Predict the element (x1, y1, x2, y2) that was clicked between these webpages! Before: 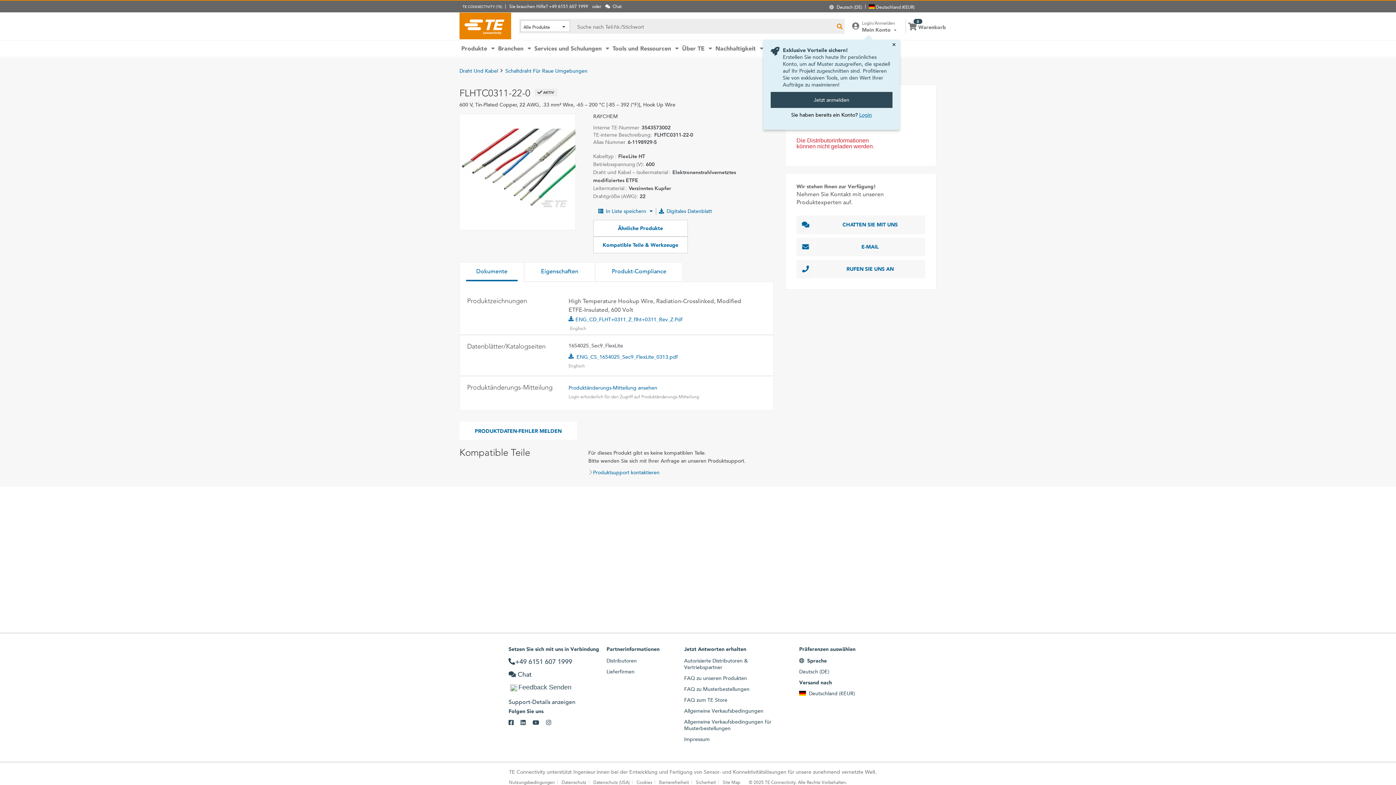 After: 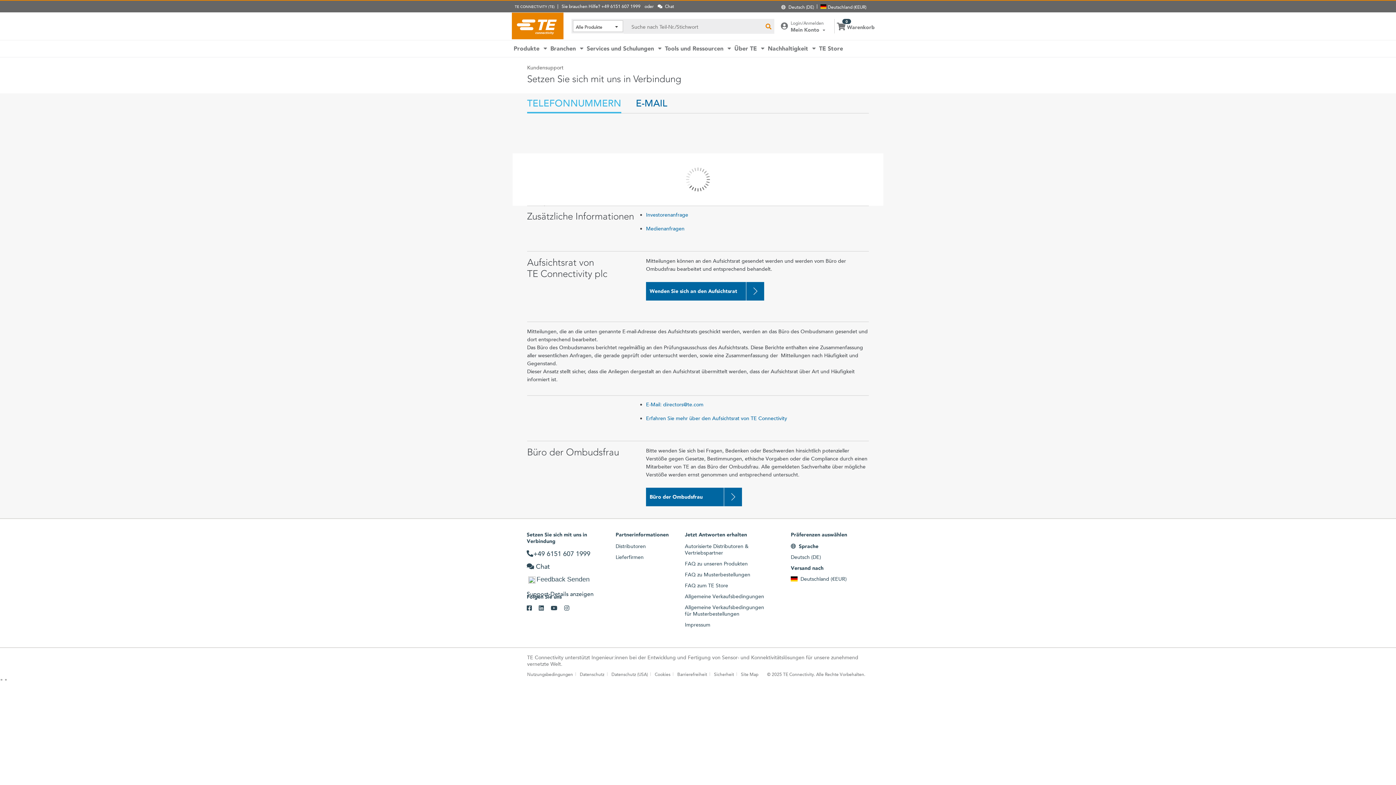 Action: label: RUFEN SIE UNS AN bbox: (796, 260, 925, 278)